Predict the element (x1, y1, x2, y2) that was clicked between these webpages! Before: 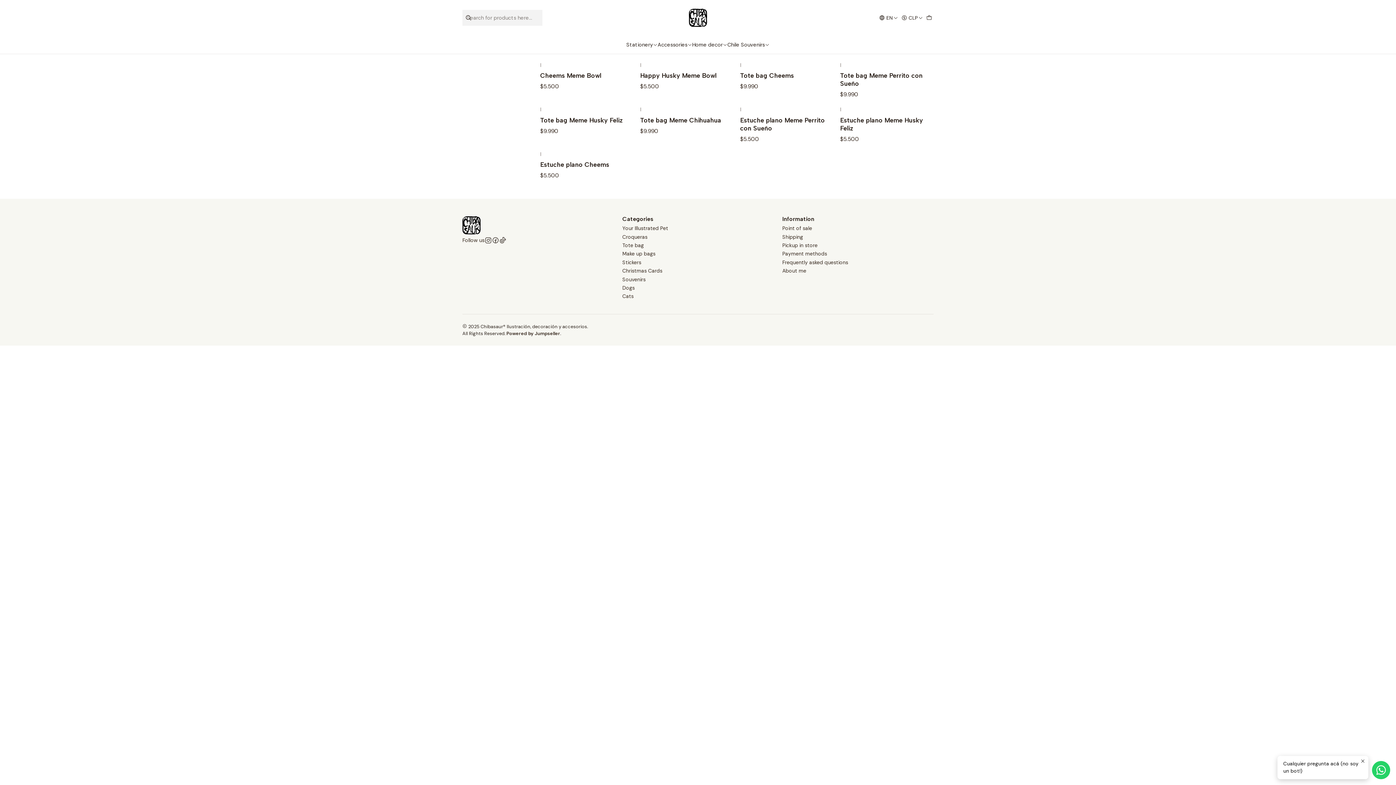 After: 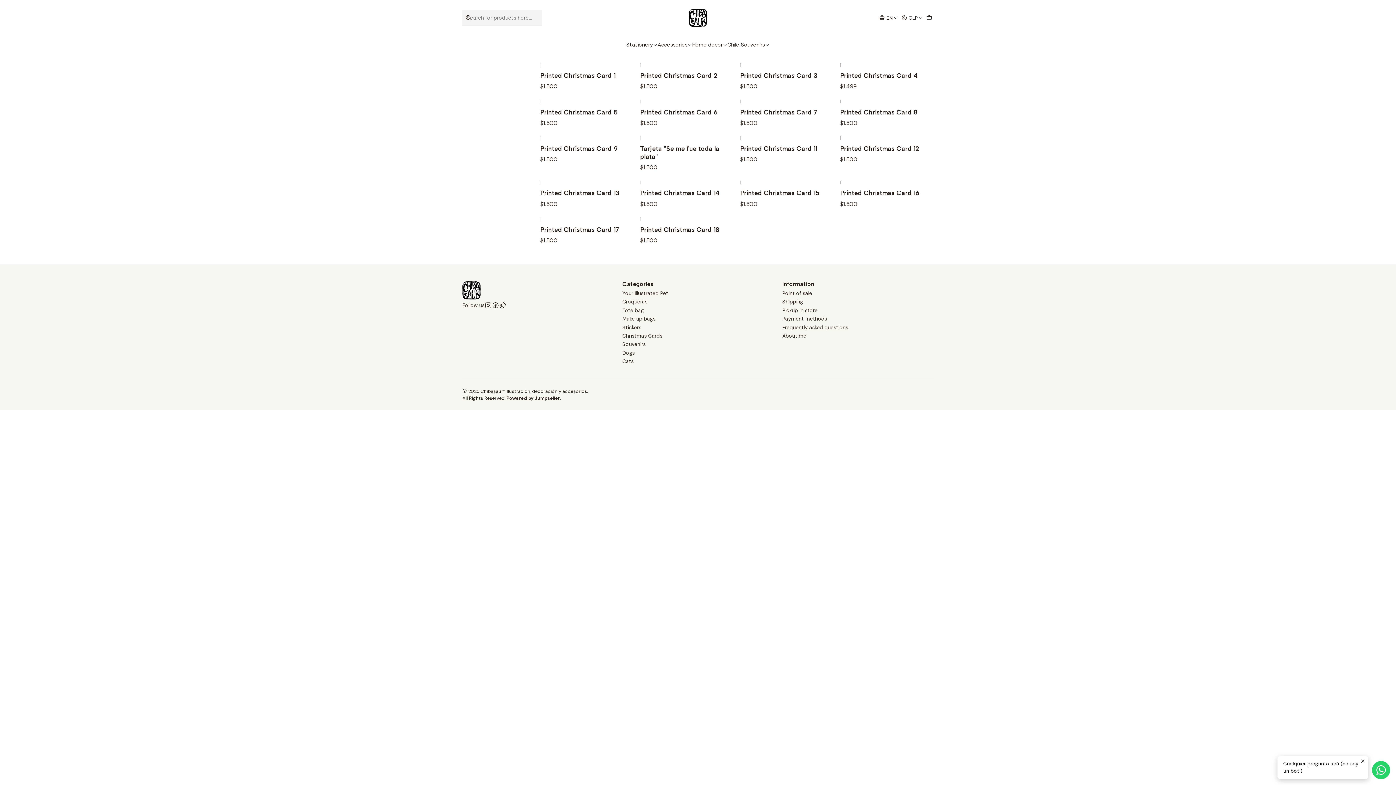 Action: label: Christmas Cards bbox: (622, 266, 662, 275)